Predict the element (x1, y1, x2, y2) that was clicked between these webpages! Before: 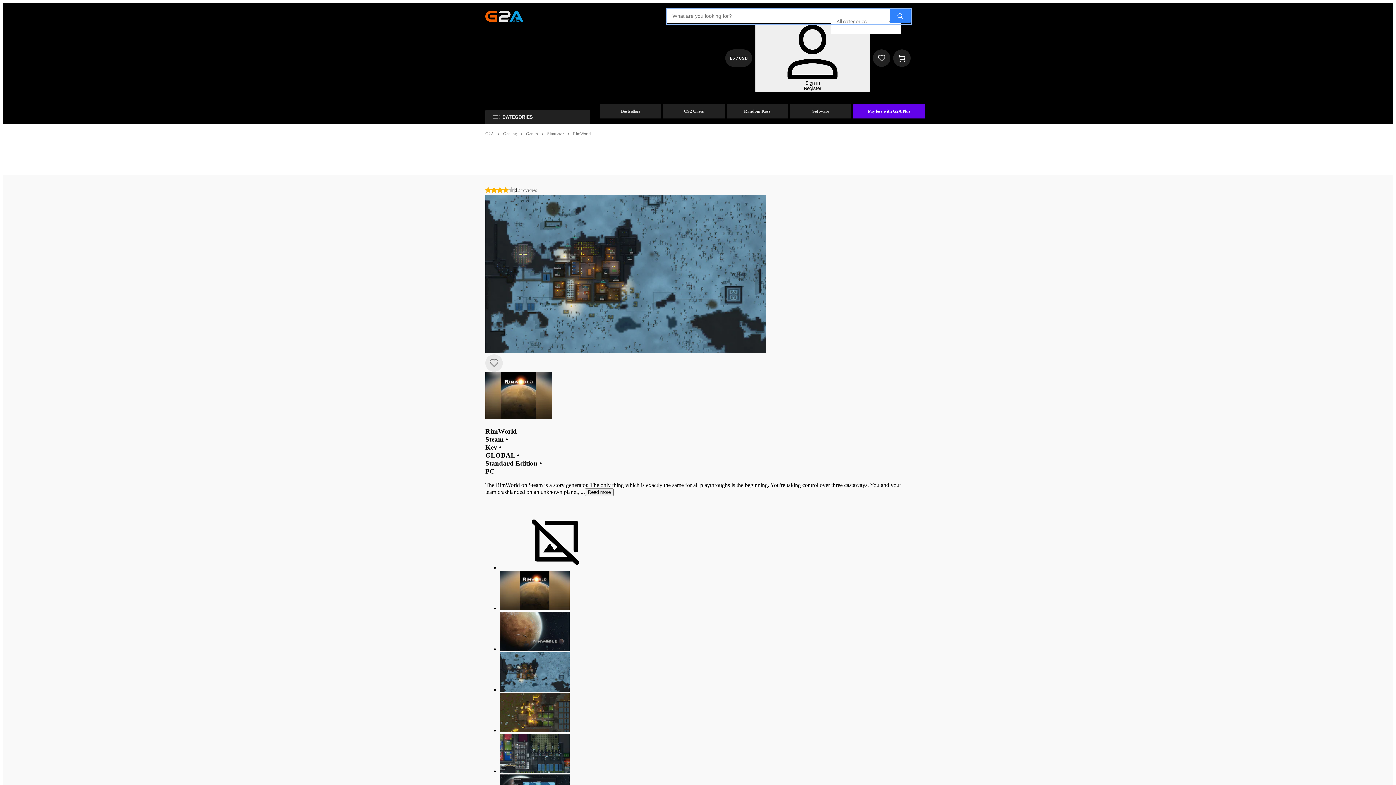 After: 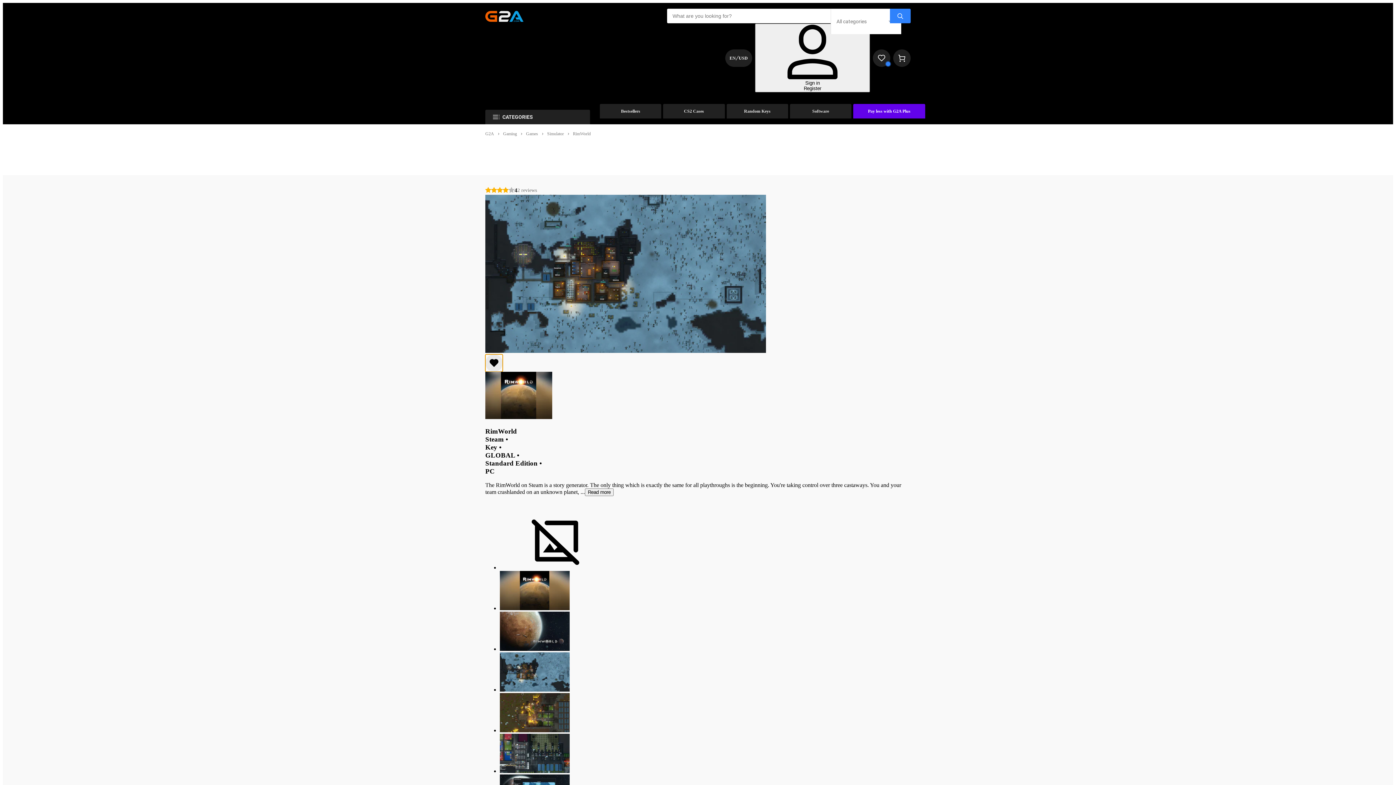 Action: bbox: (485, 354, 502, 372)